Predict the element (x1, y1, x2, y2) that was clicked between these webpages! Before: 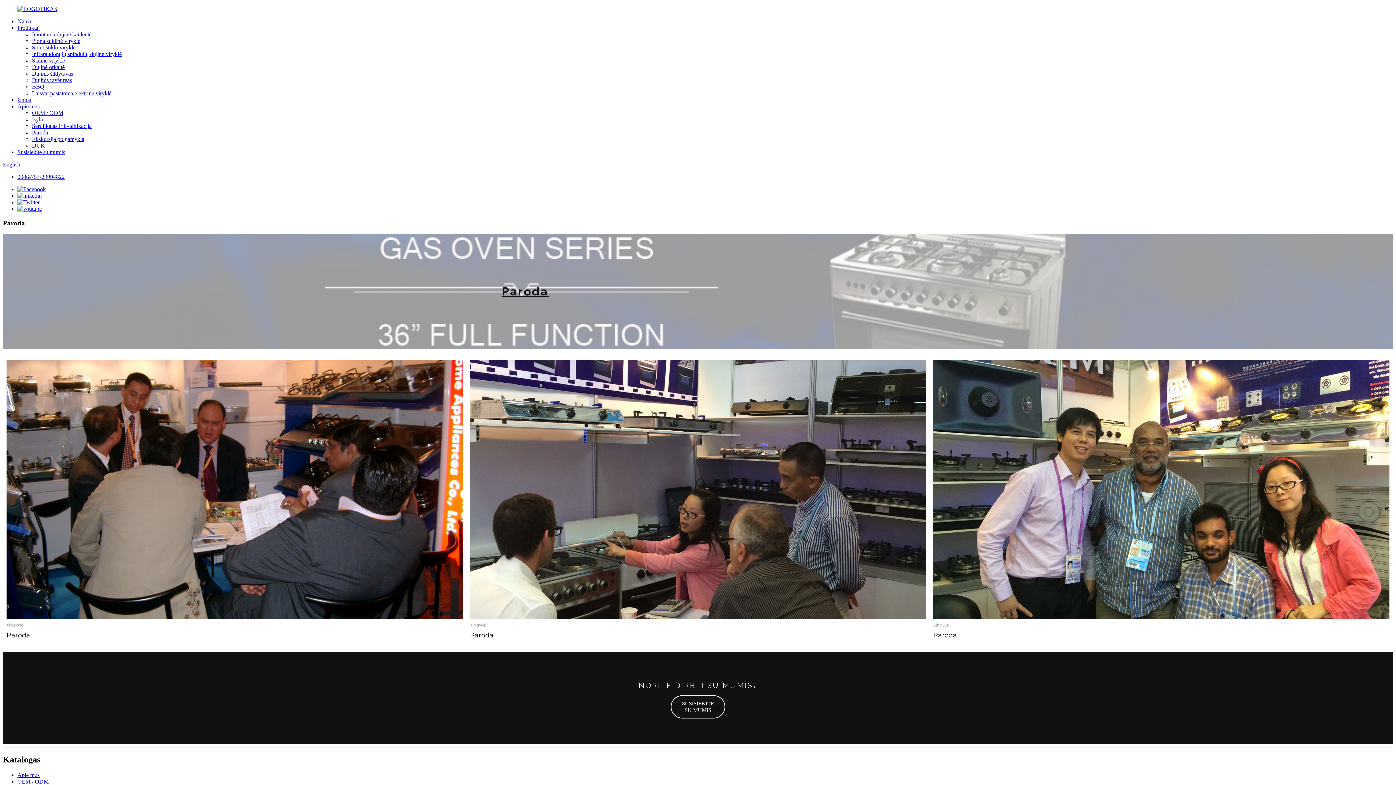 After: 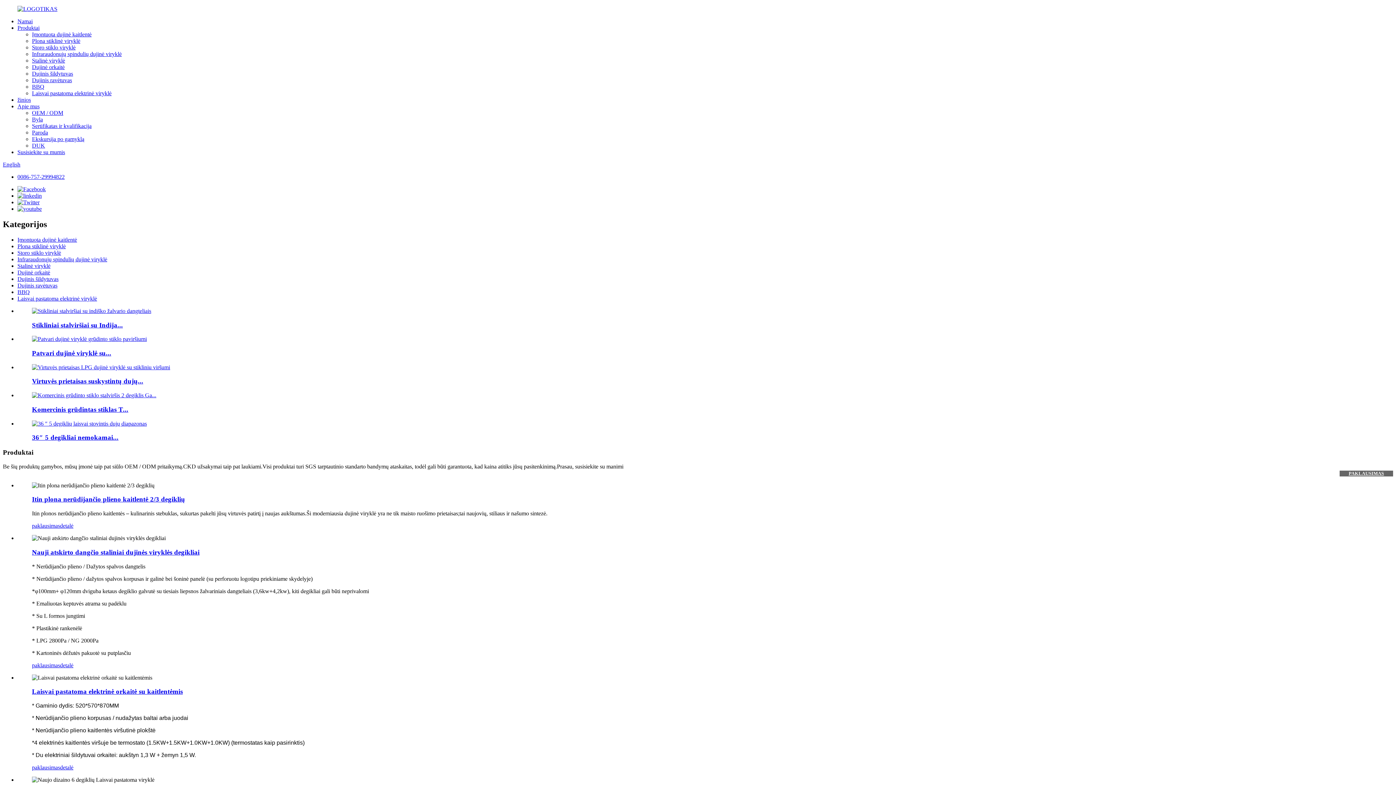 Action: label: Produktai bbox: (17, 24, 39, 30)